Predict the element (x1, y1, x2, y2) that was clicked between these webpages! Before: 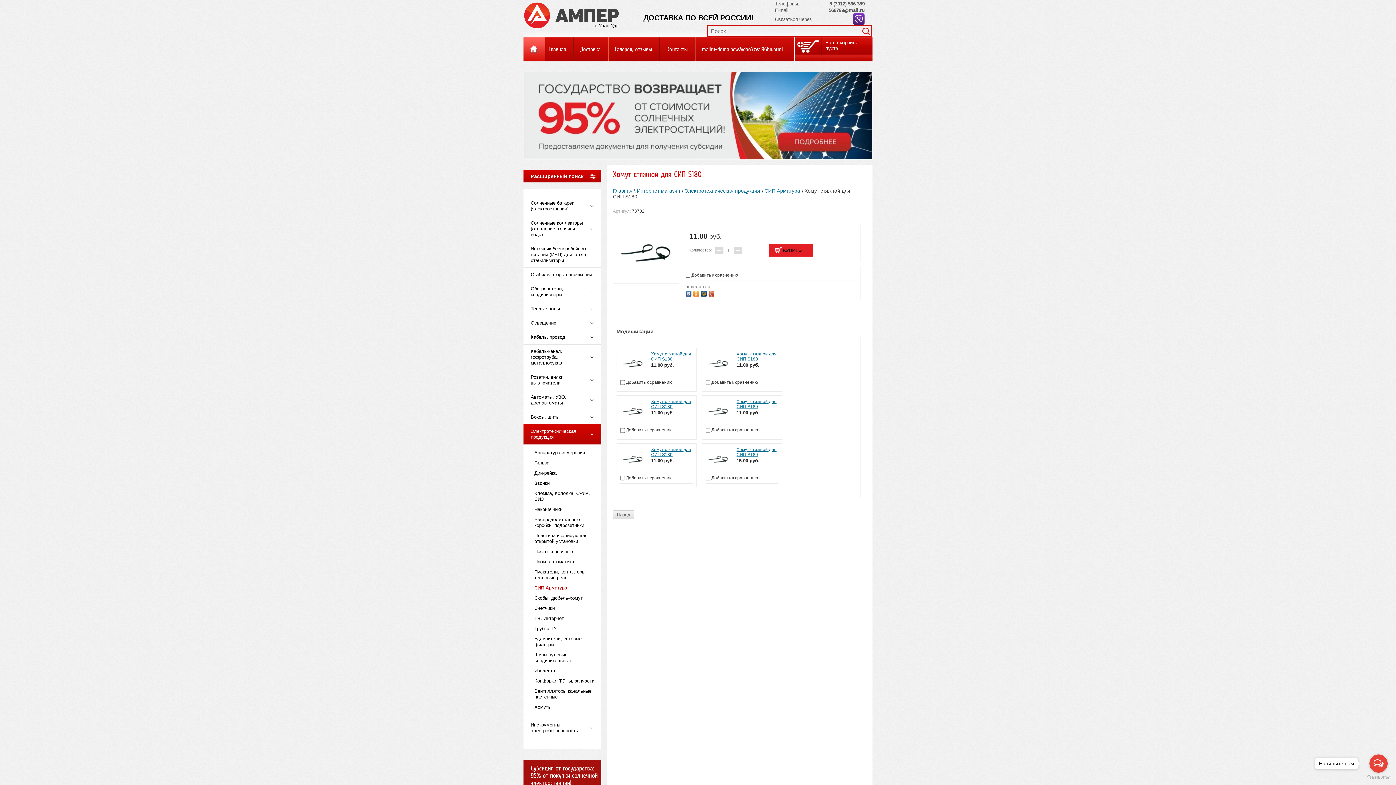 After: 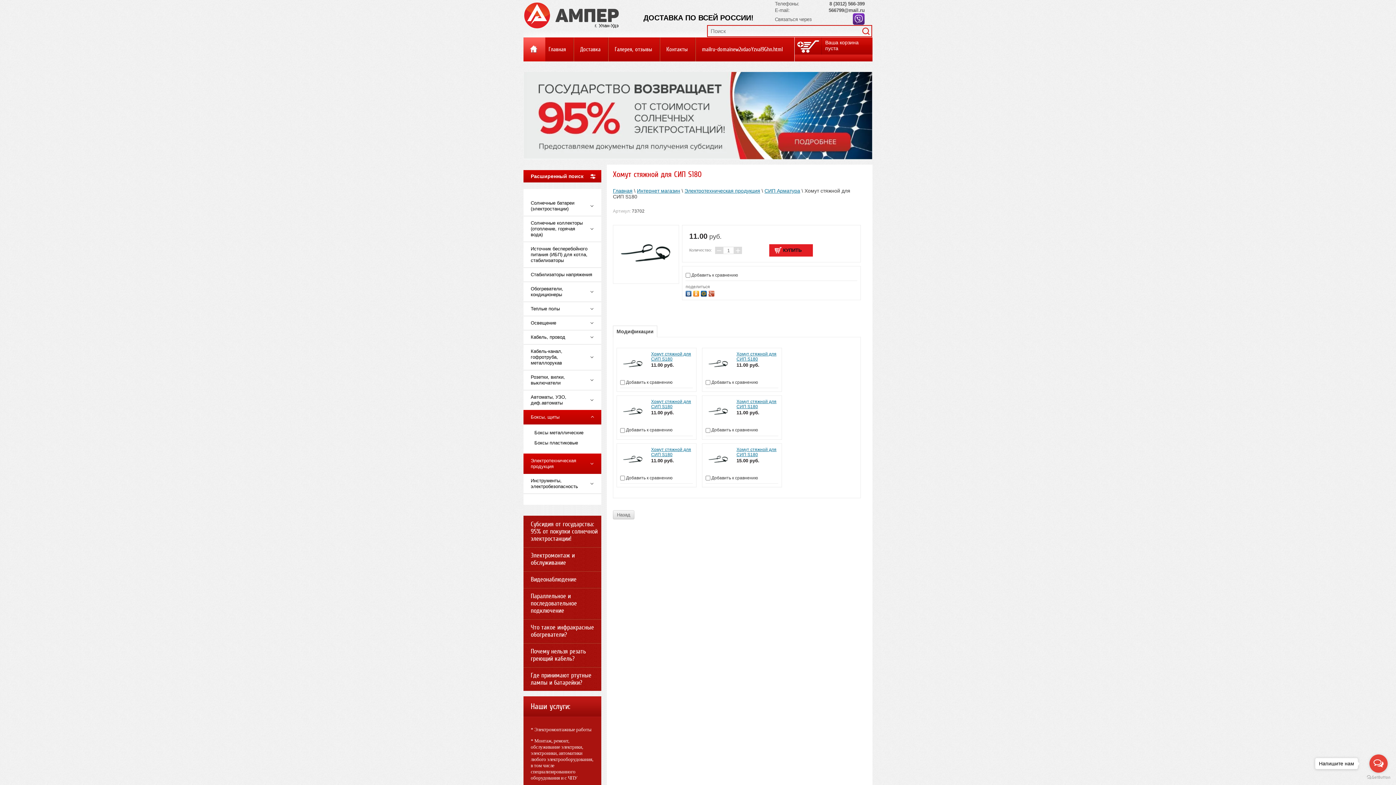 Action: bbox: (523, 410, 601, 424) label: Боксы, щиты